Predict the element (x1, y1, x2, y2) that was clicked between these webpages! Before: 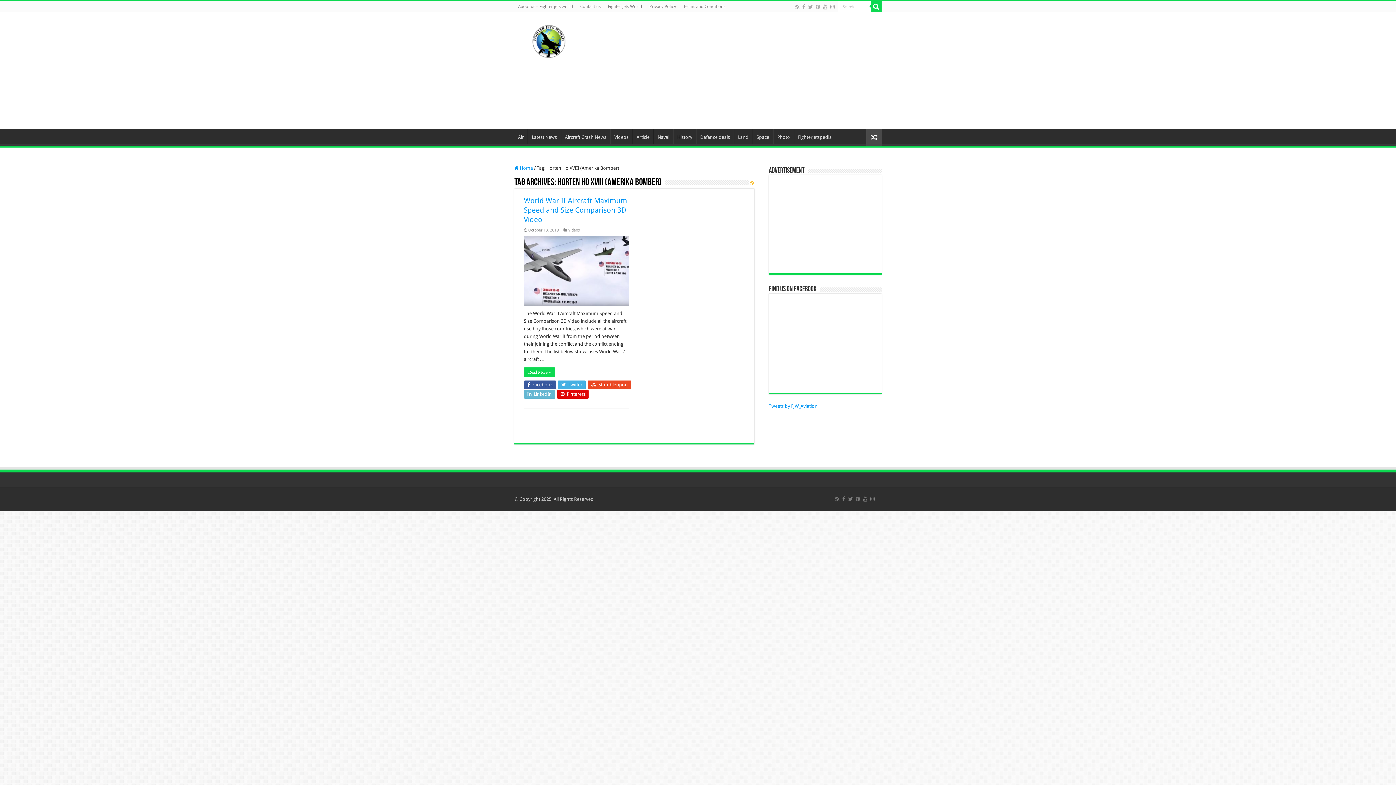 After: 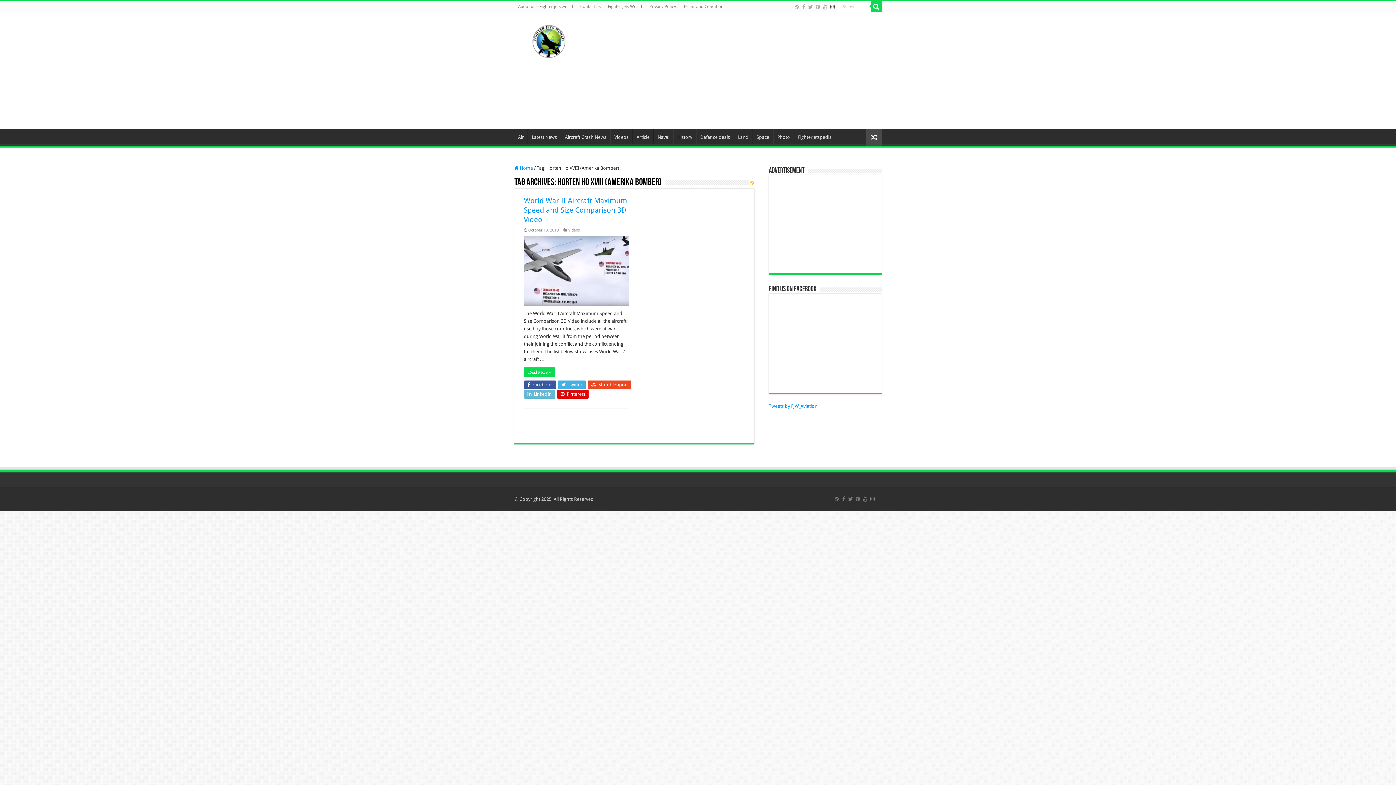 Action: bbox: (829, 2, 835, 11)